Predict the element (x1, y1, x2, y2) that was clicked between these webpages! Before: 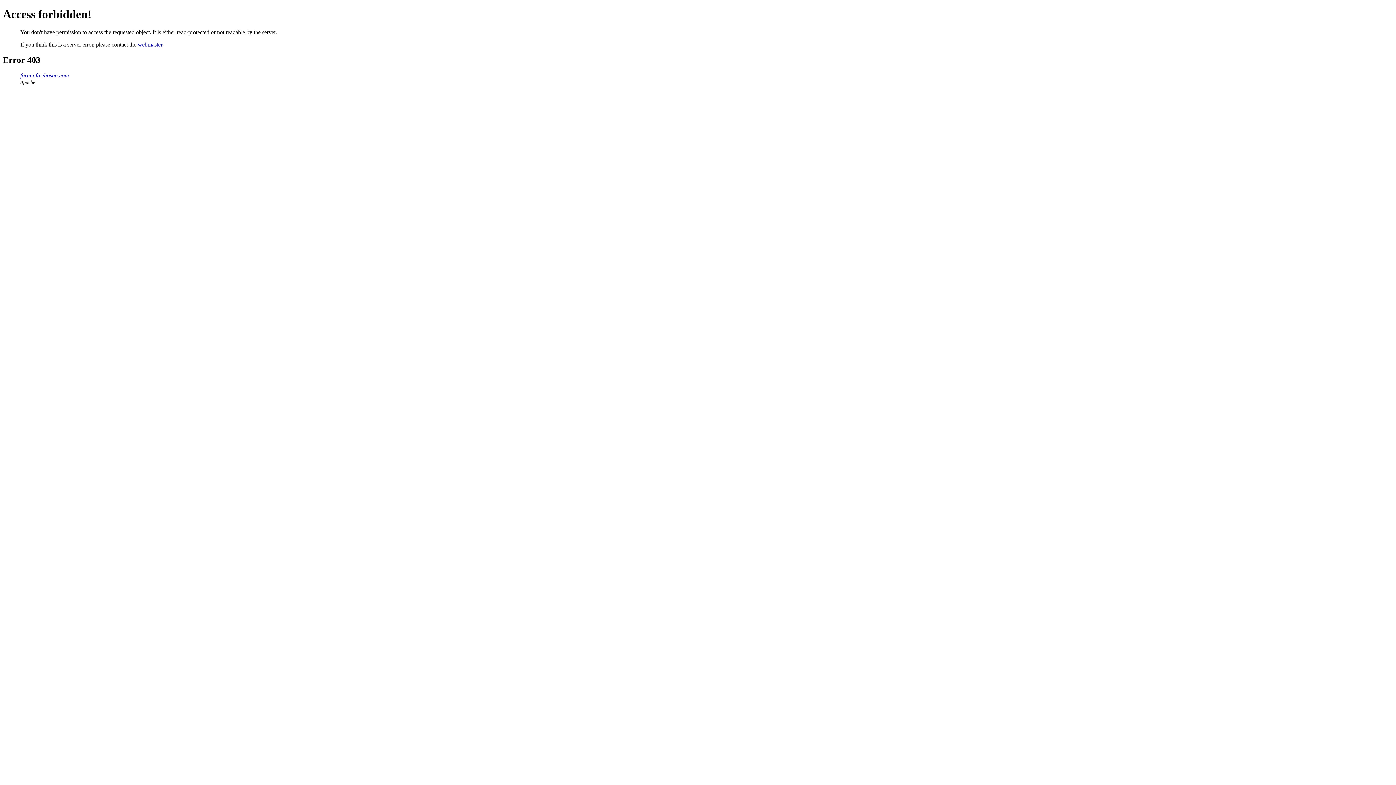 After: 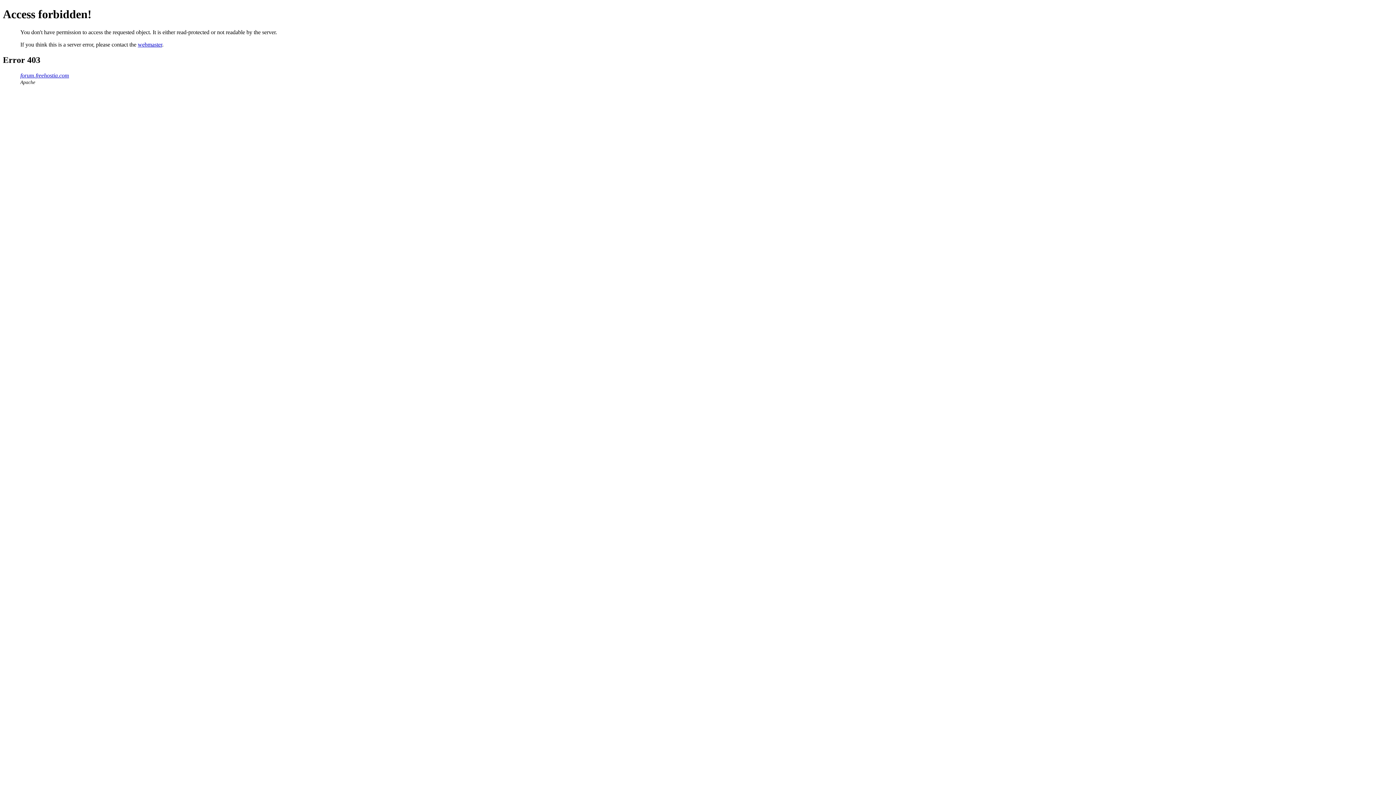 Action: bbox: (137, 41, 162, 47) label: webmaster